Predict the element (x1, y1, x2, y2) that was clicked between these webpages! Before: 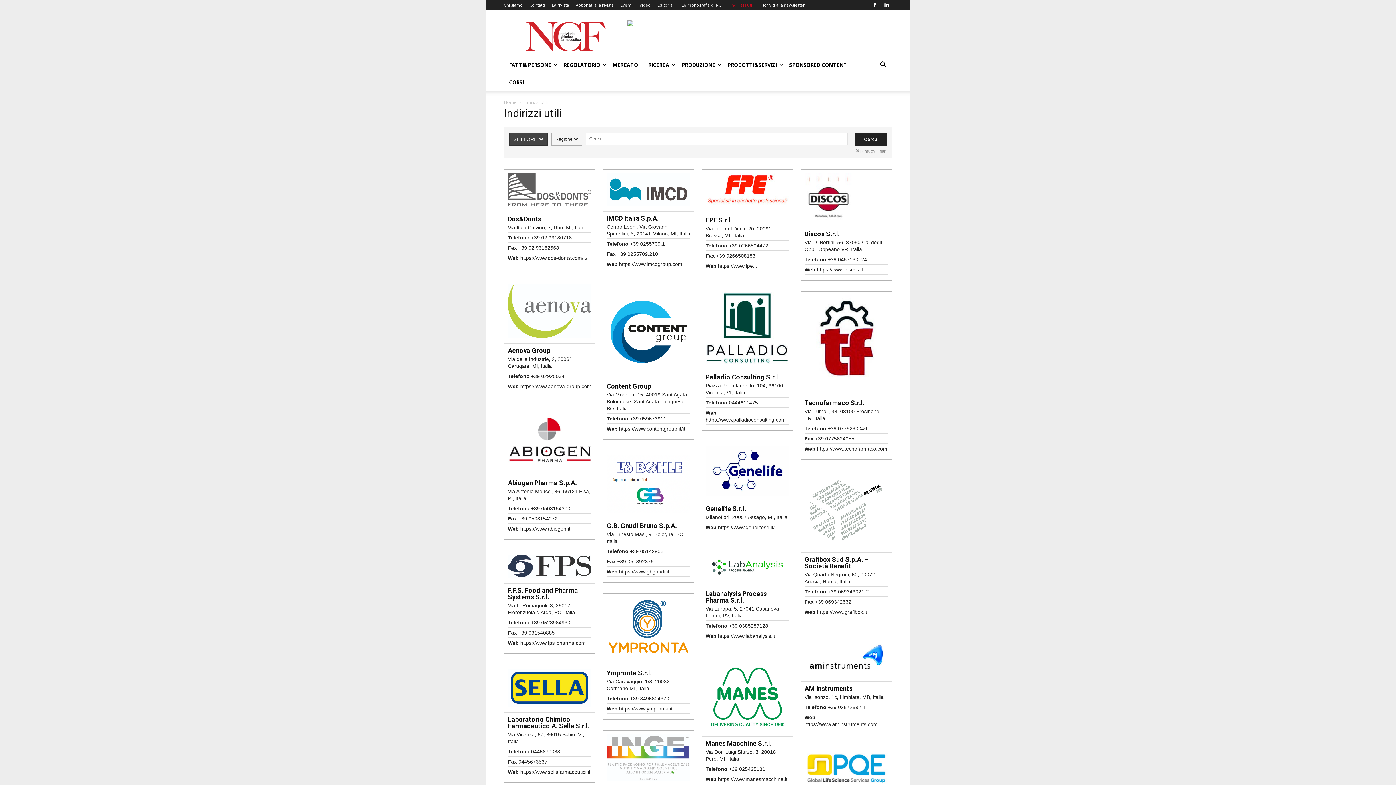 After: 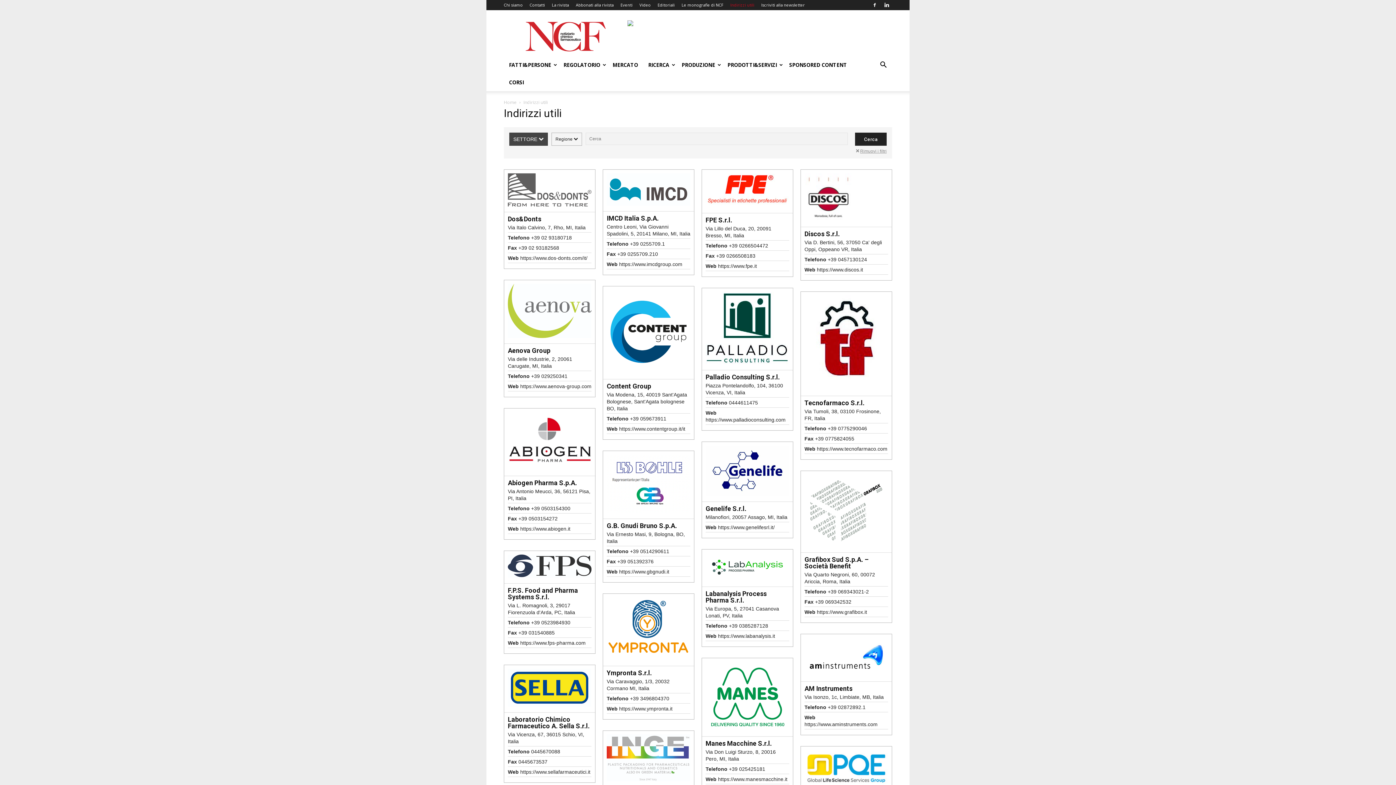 Action: bbox: (860, 148, 886, 153) label: Rimuovi i filtri